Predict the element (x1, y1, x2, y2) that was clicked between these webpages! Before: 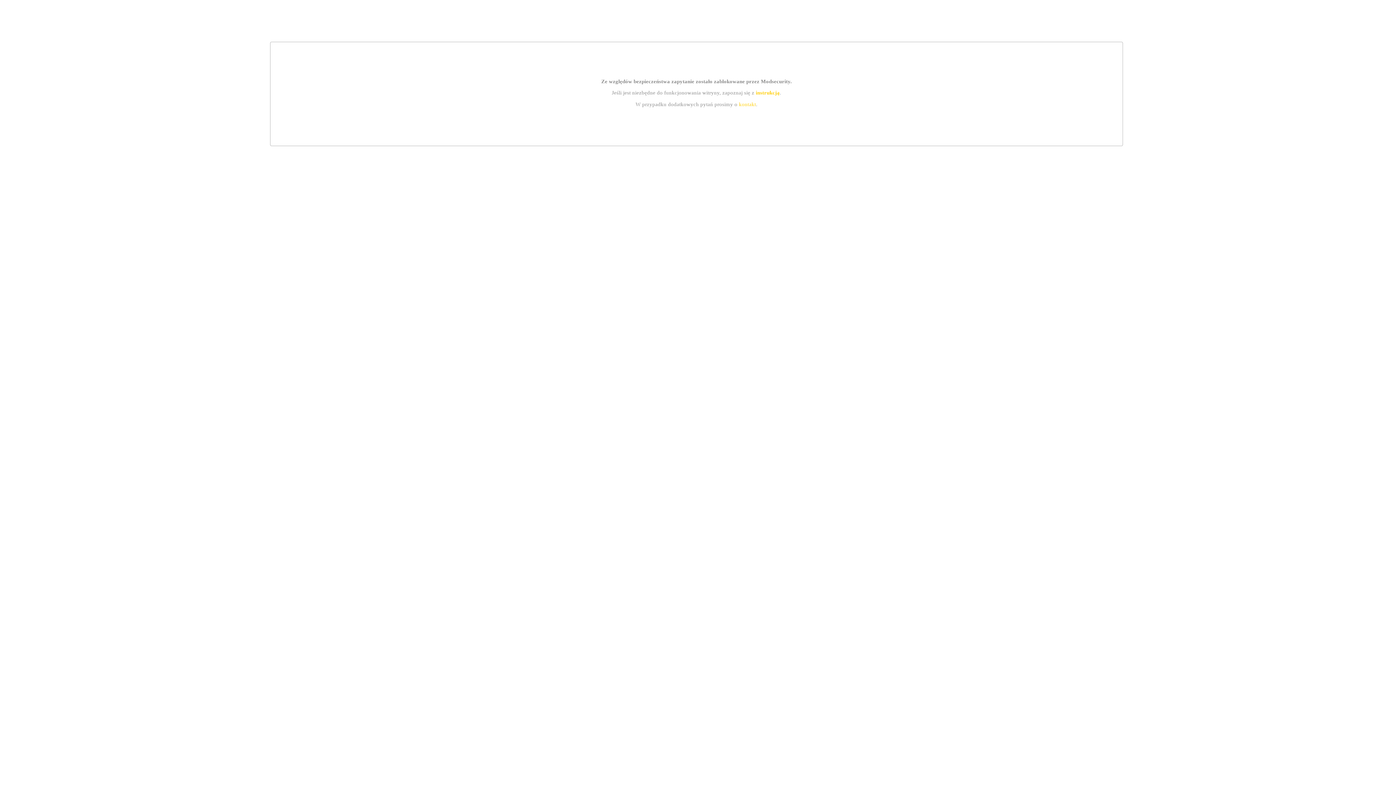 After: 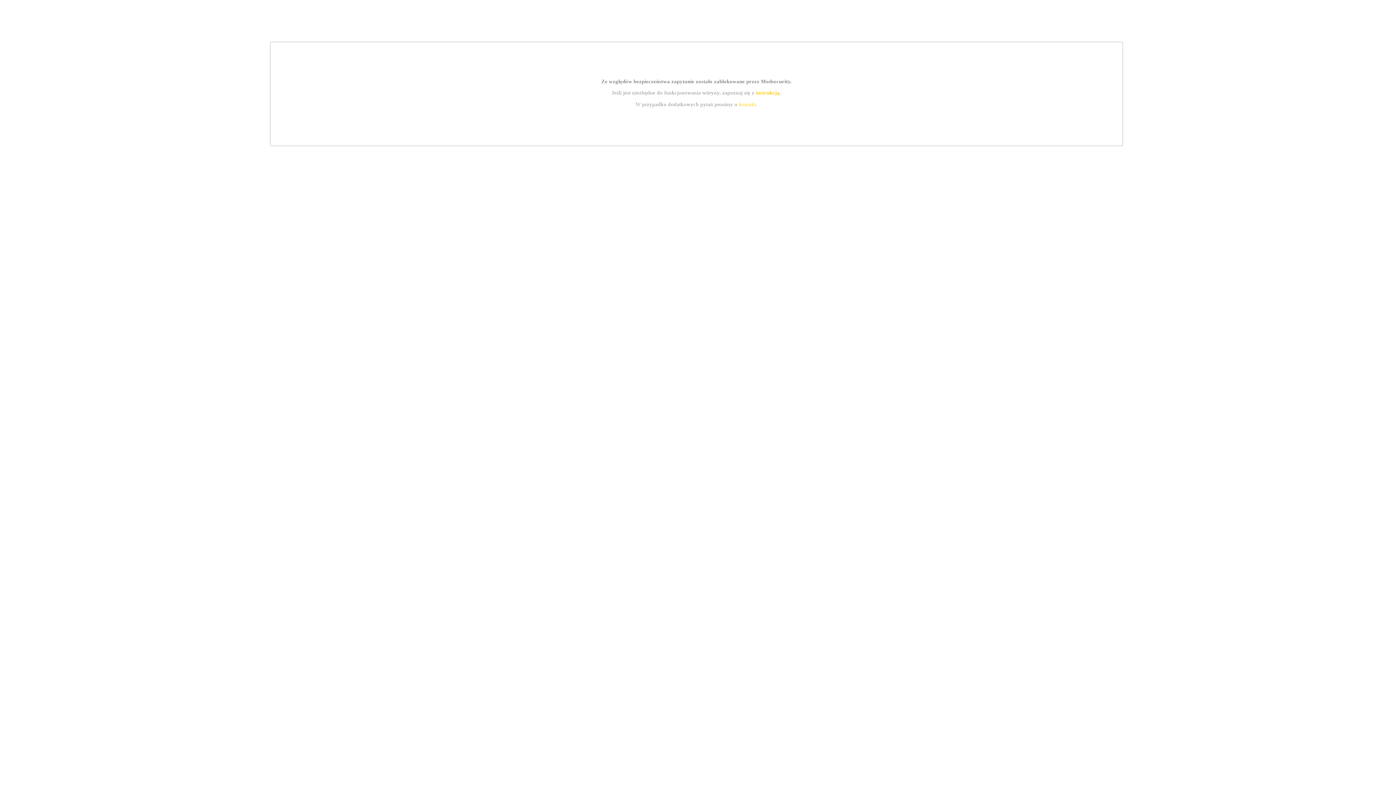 Action: label: kontakt bbox: (739, 101, 756, 107)